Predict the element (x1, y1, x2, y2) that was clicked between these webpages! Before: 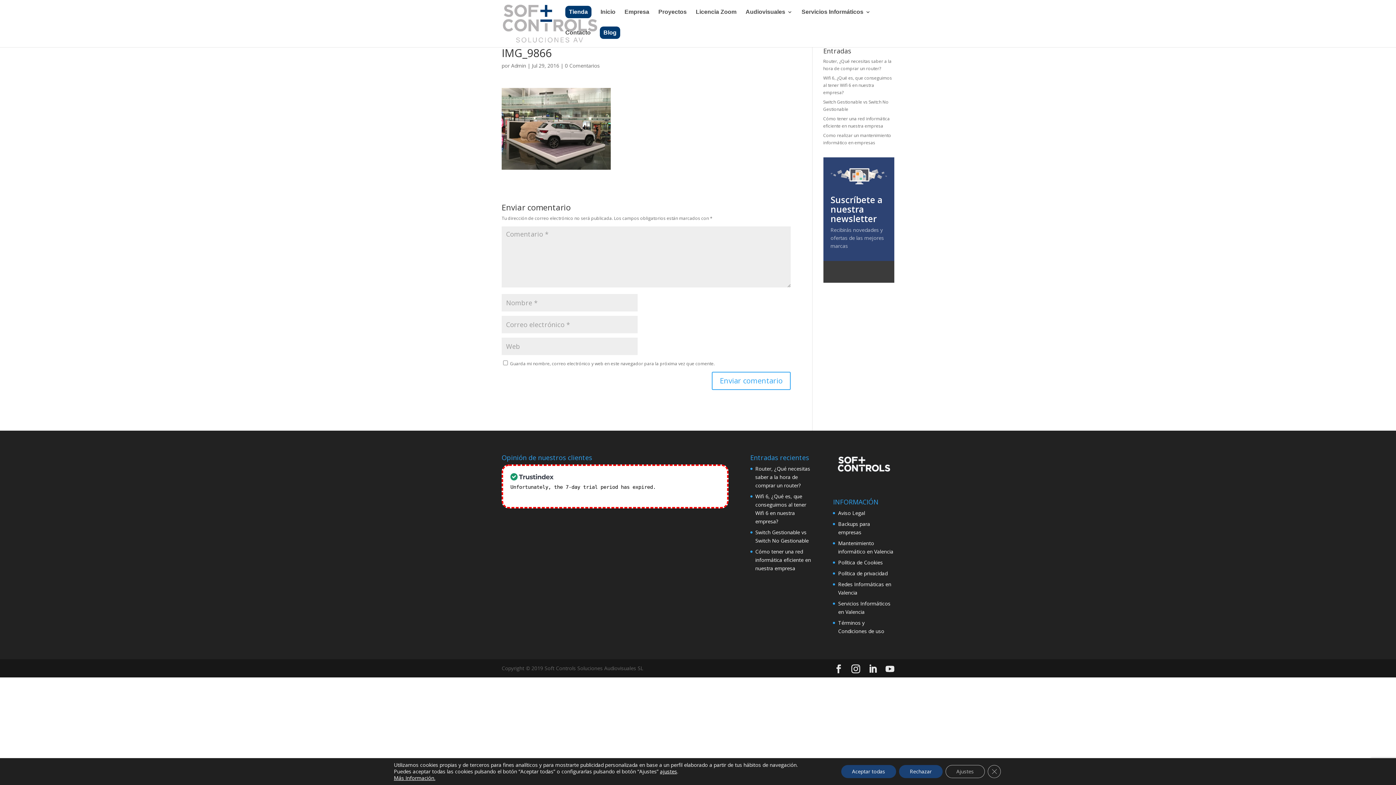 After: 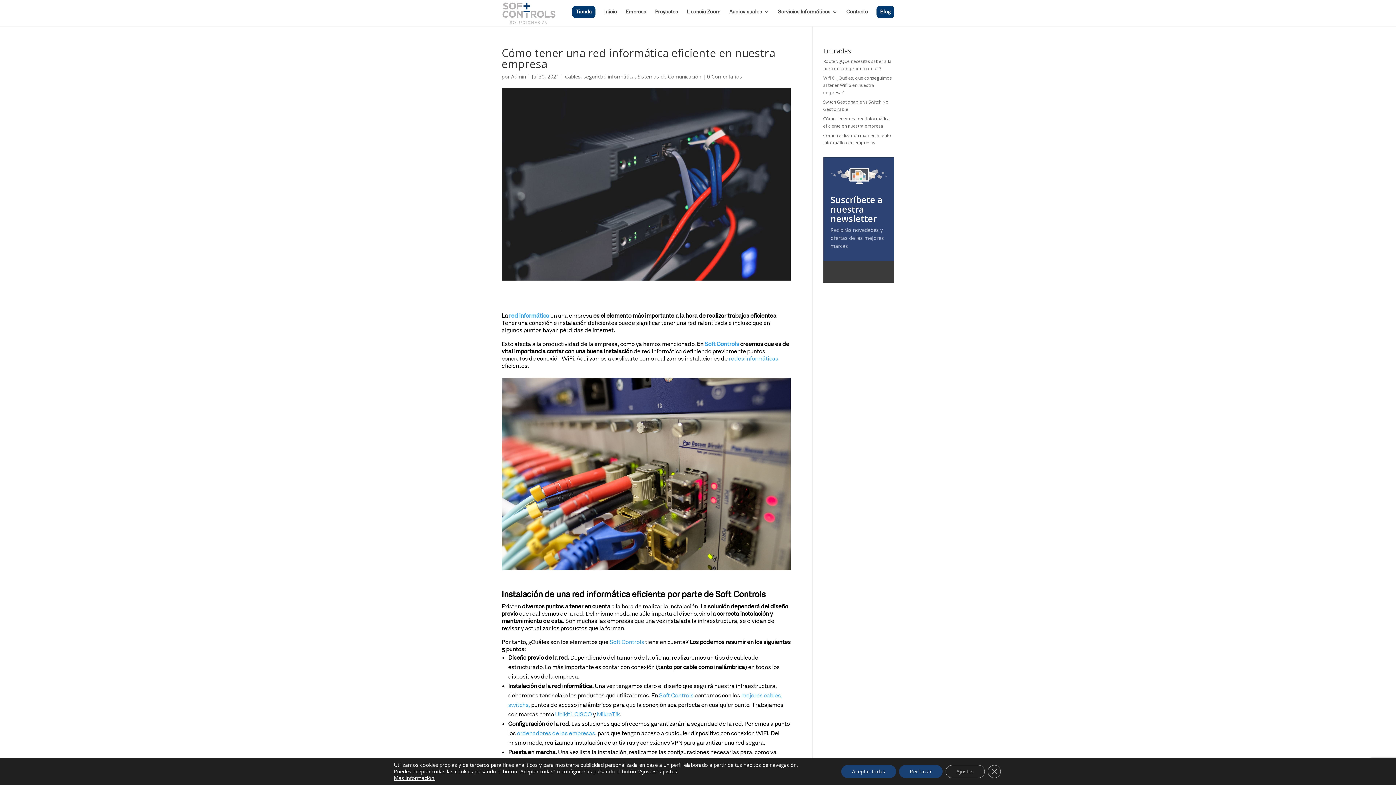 Action: bbox: (755, 548, 811, 571) label: Cómo tener una red informática eficiente en nuestra empresa